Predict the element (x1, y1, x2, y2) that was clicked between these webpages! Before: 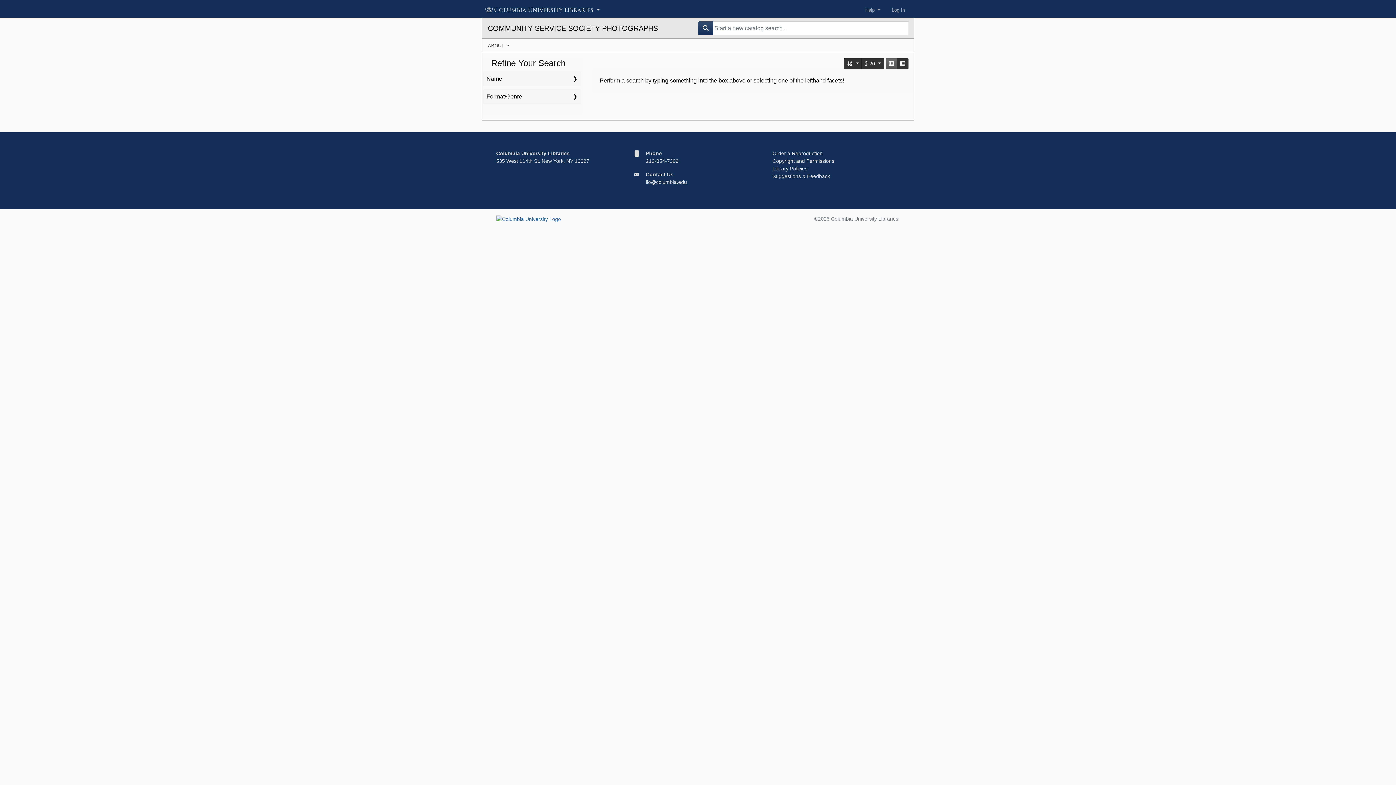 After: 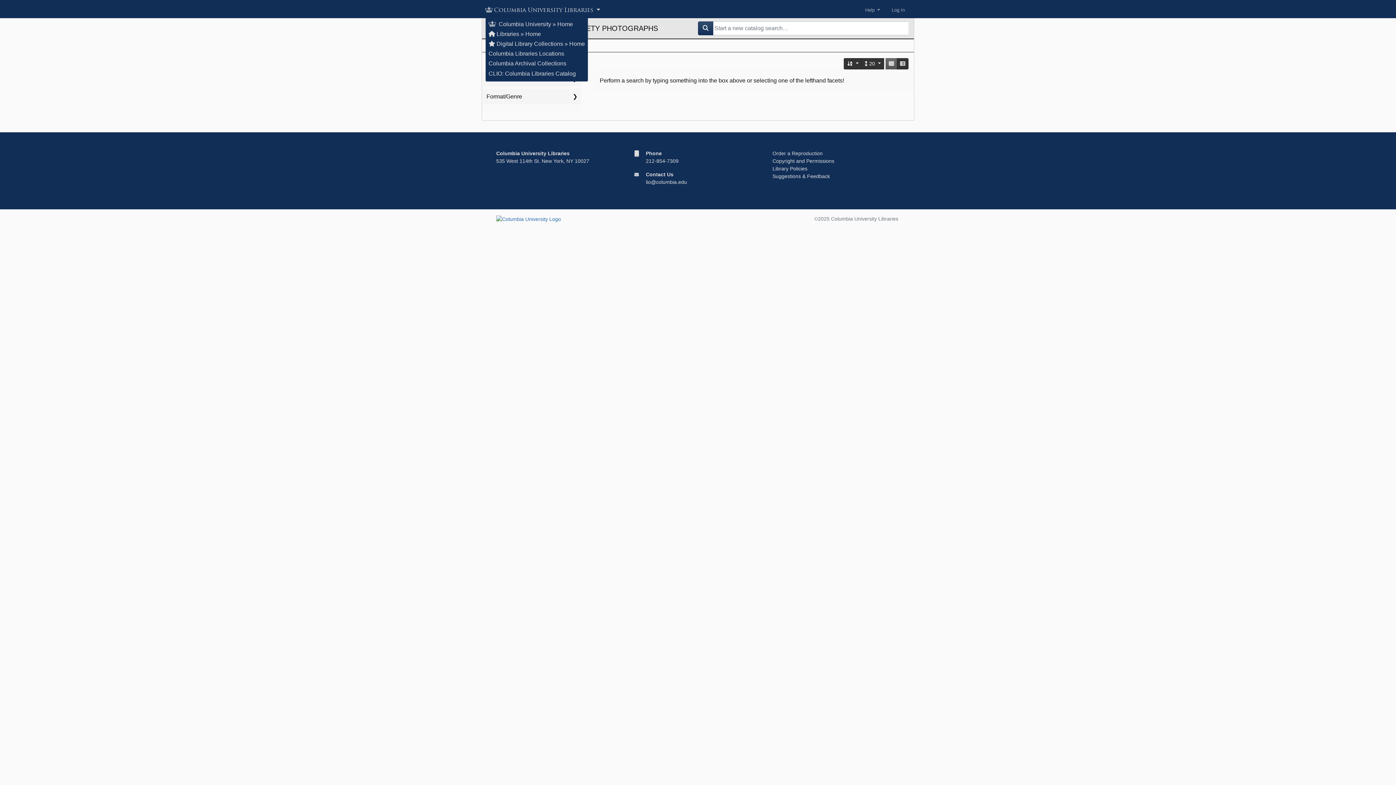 Action: label: Columbia University Libraries  bbox: (485, 3, 601, 16)